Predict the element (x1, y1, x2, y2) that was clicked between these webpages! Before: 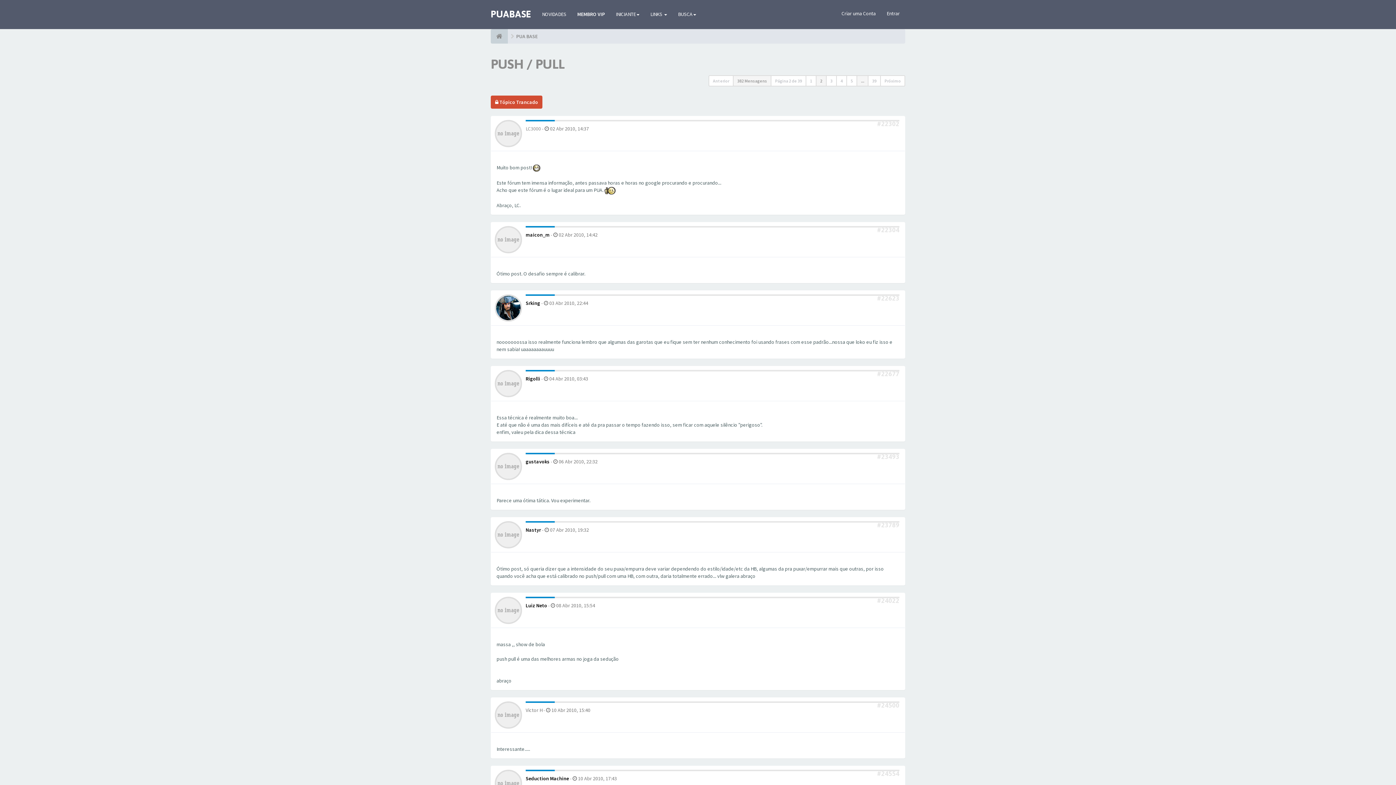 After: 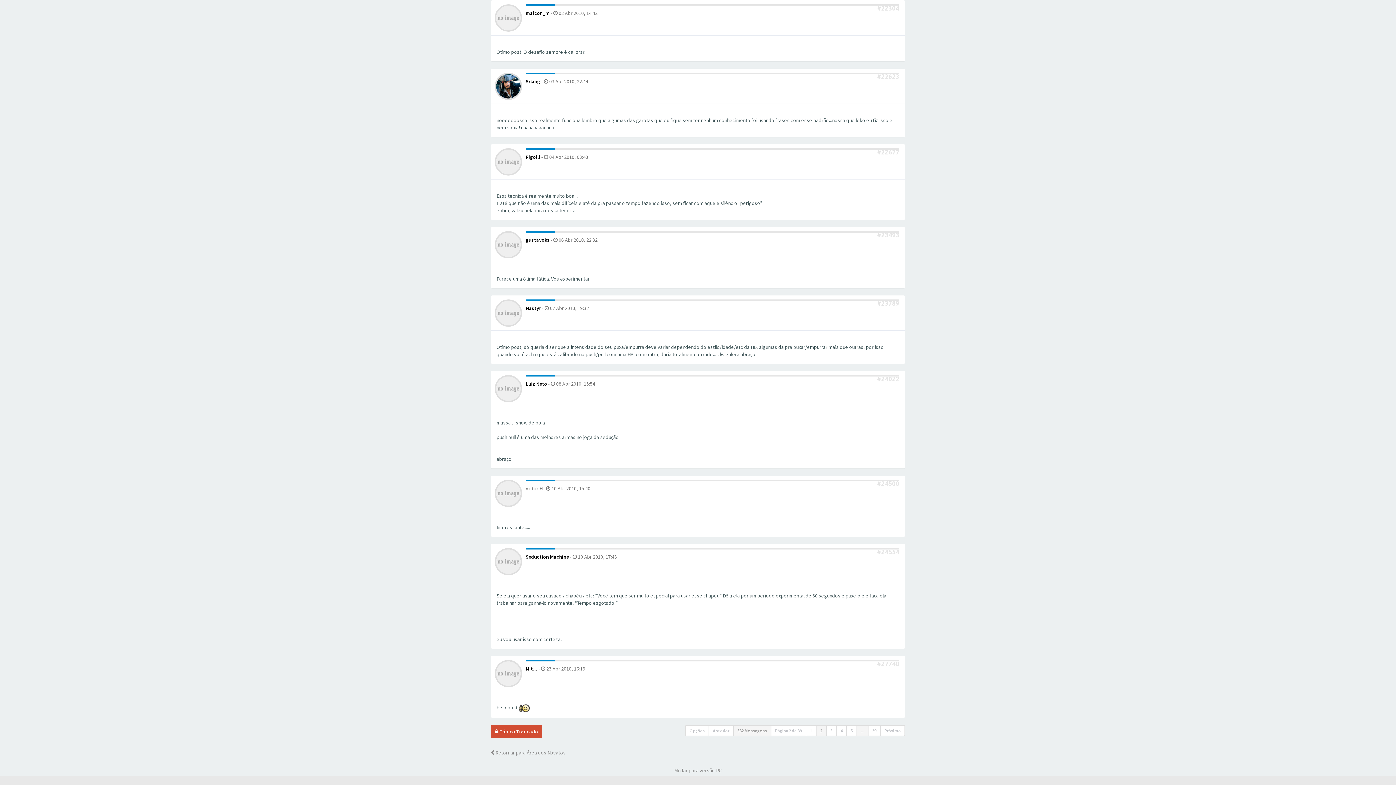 Action: label: #22304 bbox: (877, 226, 899, 233)